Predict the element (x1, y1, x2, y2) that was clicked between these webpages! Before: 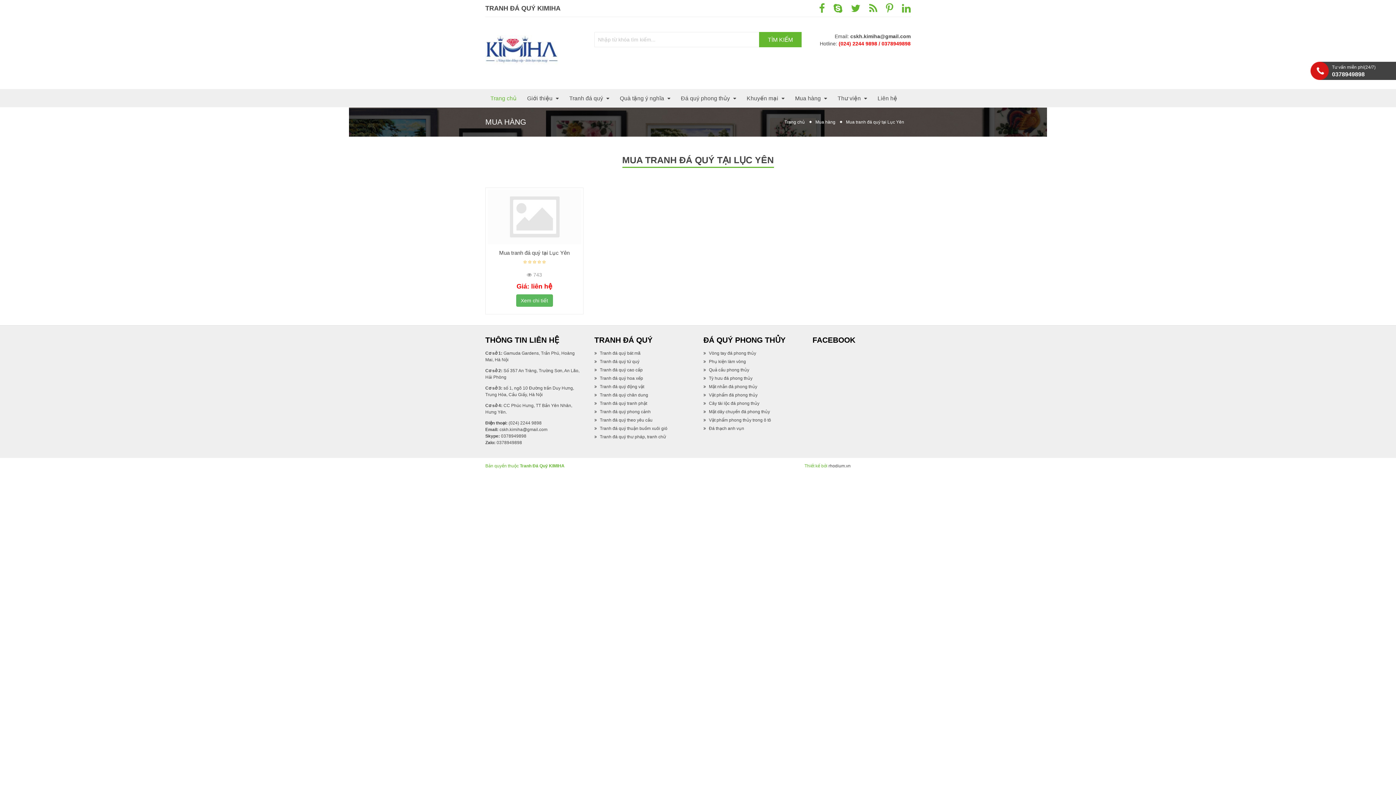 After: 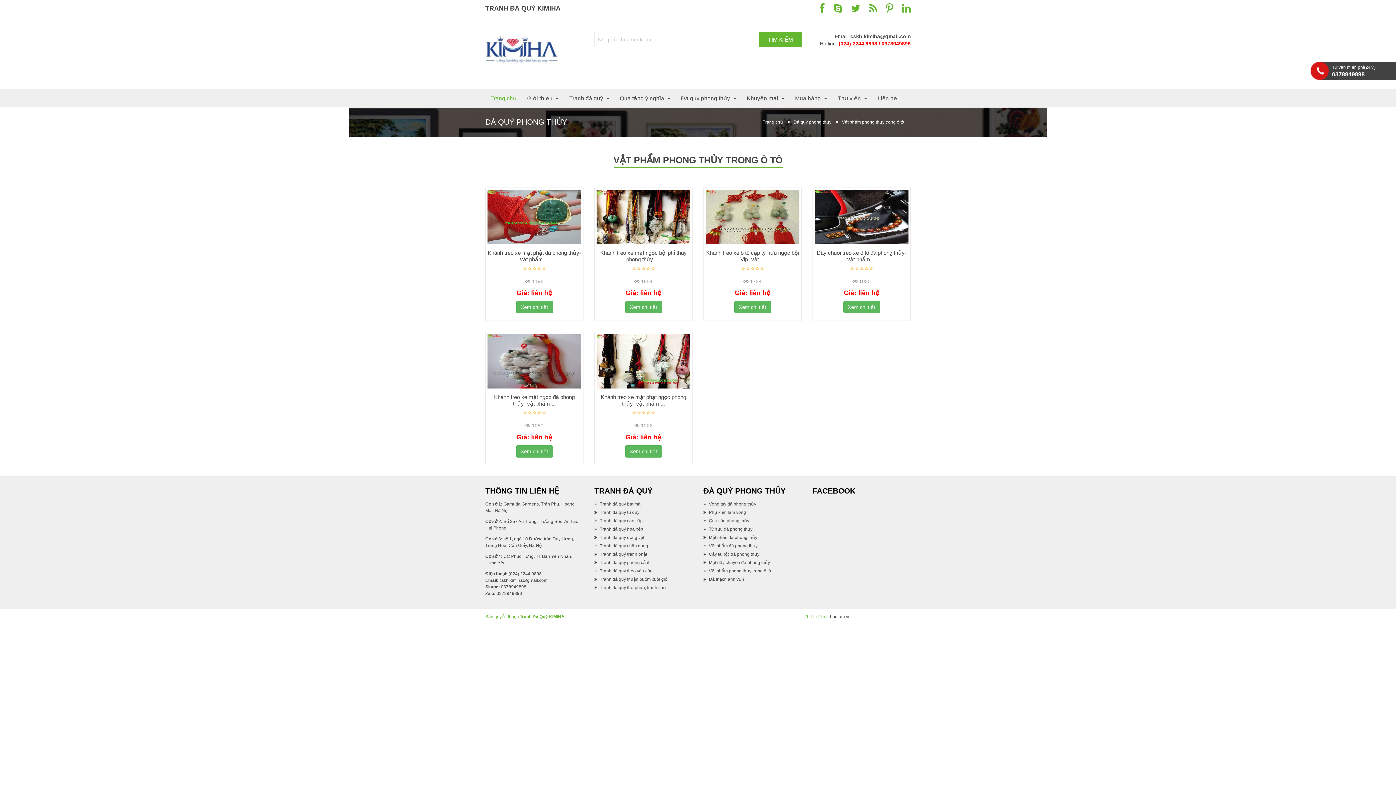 Action: label: Vật phẩm phong thủy trong ô tô bbox: (709, 417, 771, 423)